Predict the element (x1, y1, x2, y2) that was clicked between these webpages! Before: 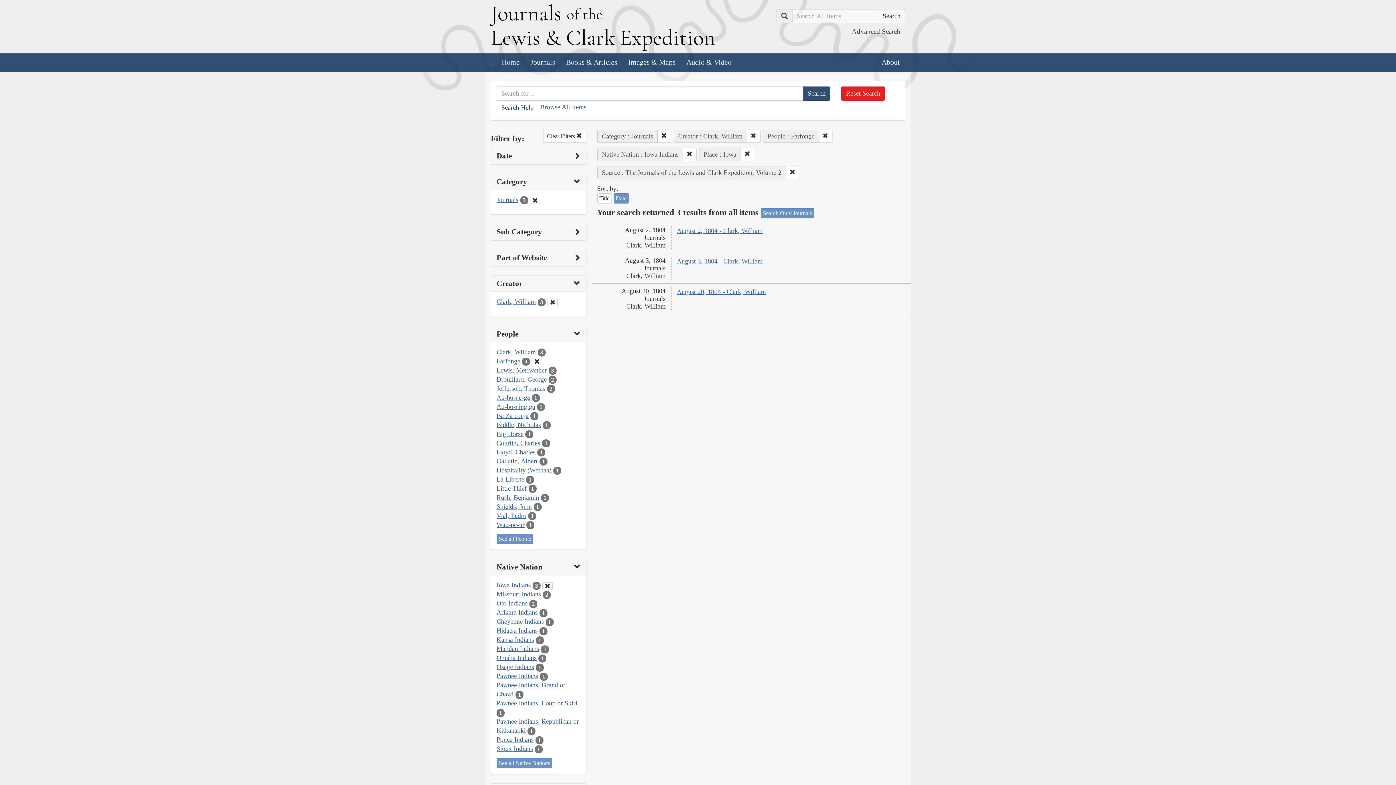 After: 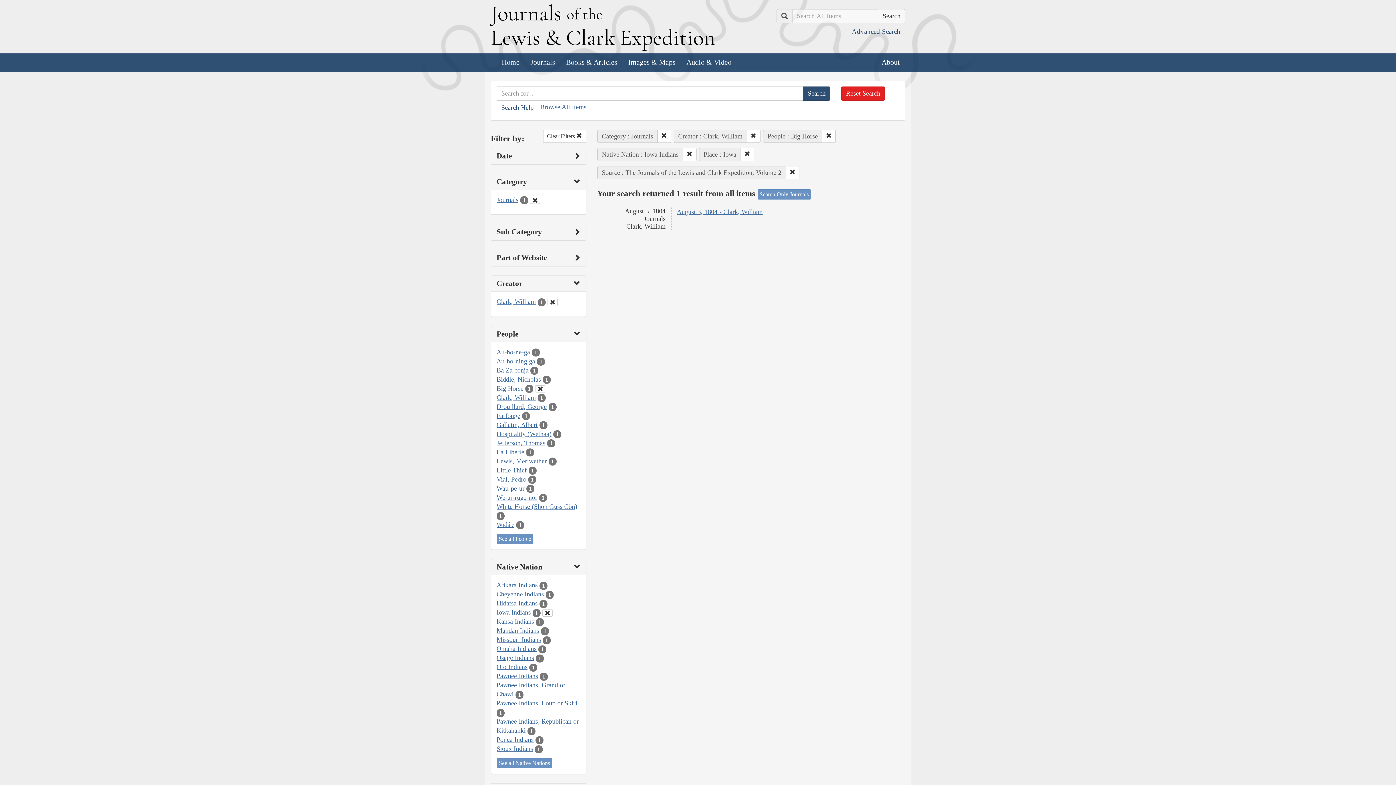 Action: bbox: (496, 430, 523, 437) label: Big Horse